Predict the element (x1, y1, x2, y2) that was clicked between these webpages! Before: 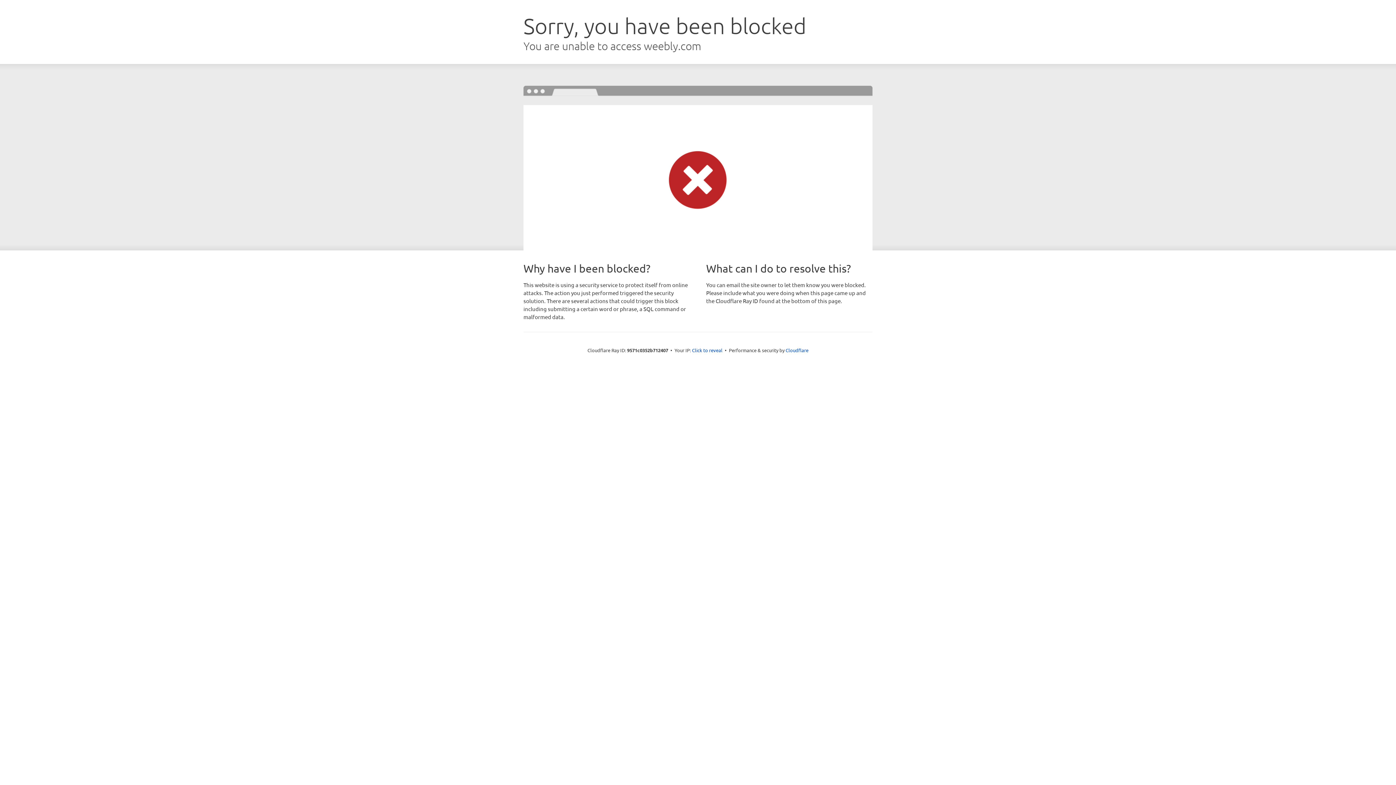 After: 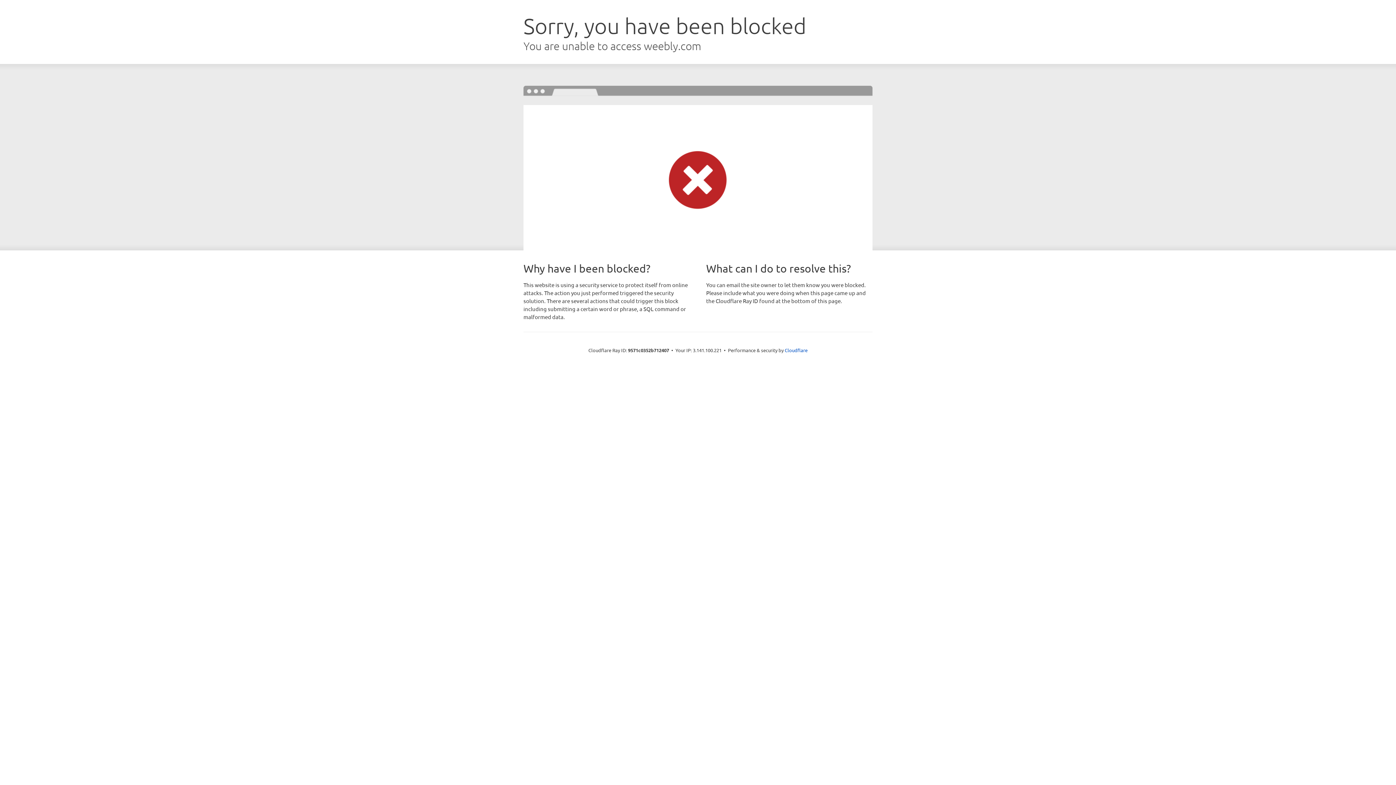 Action: bbox: (692, 346, 722, 353) label: Click to reveal